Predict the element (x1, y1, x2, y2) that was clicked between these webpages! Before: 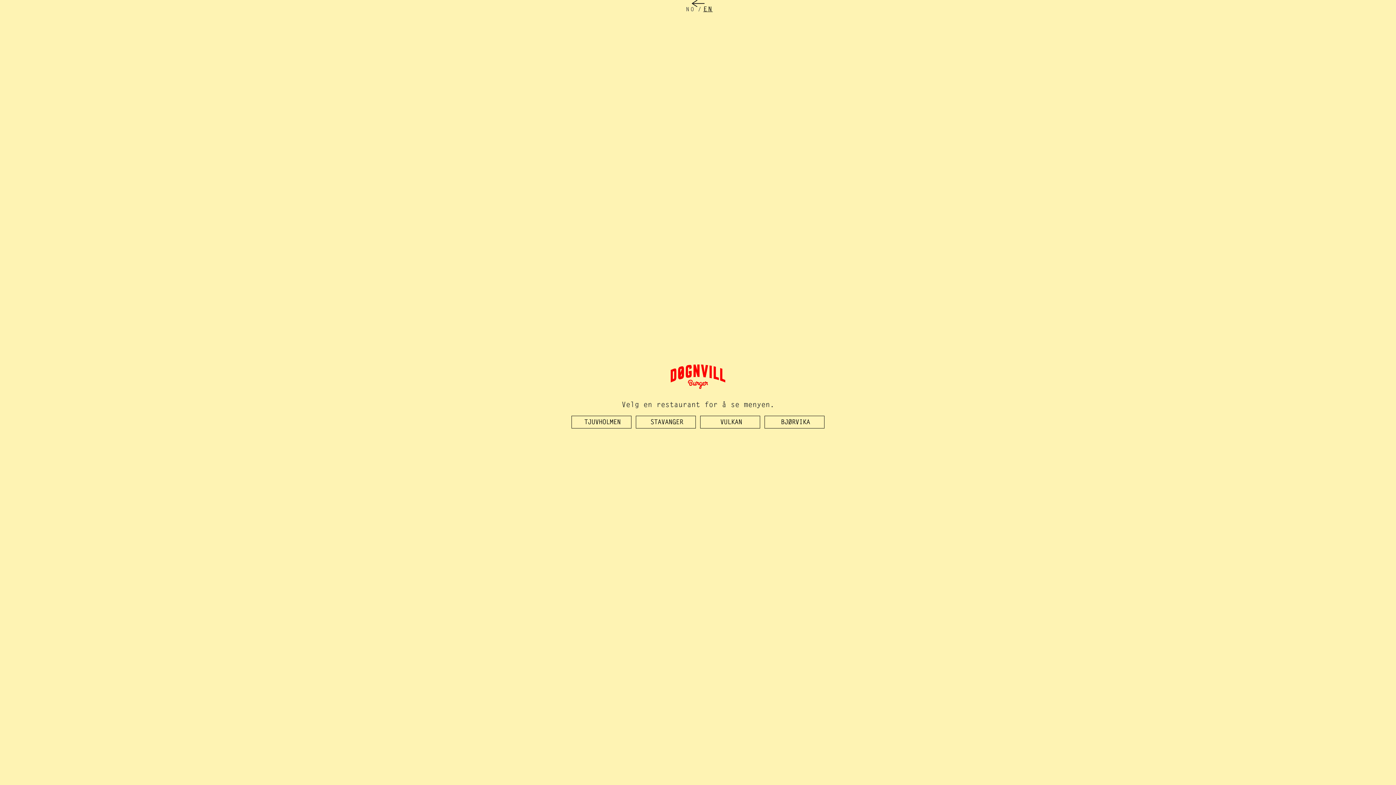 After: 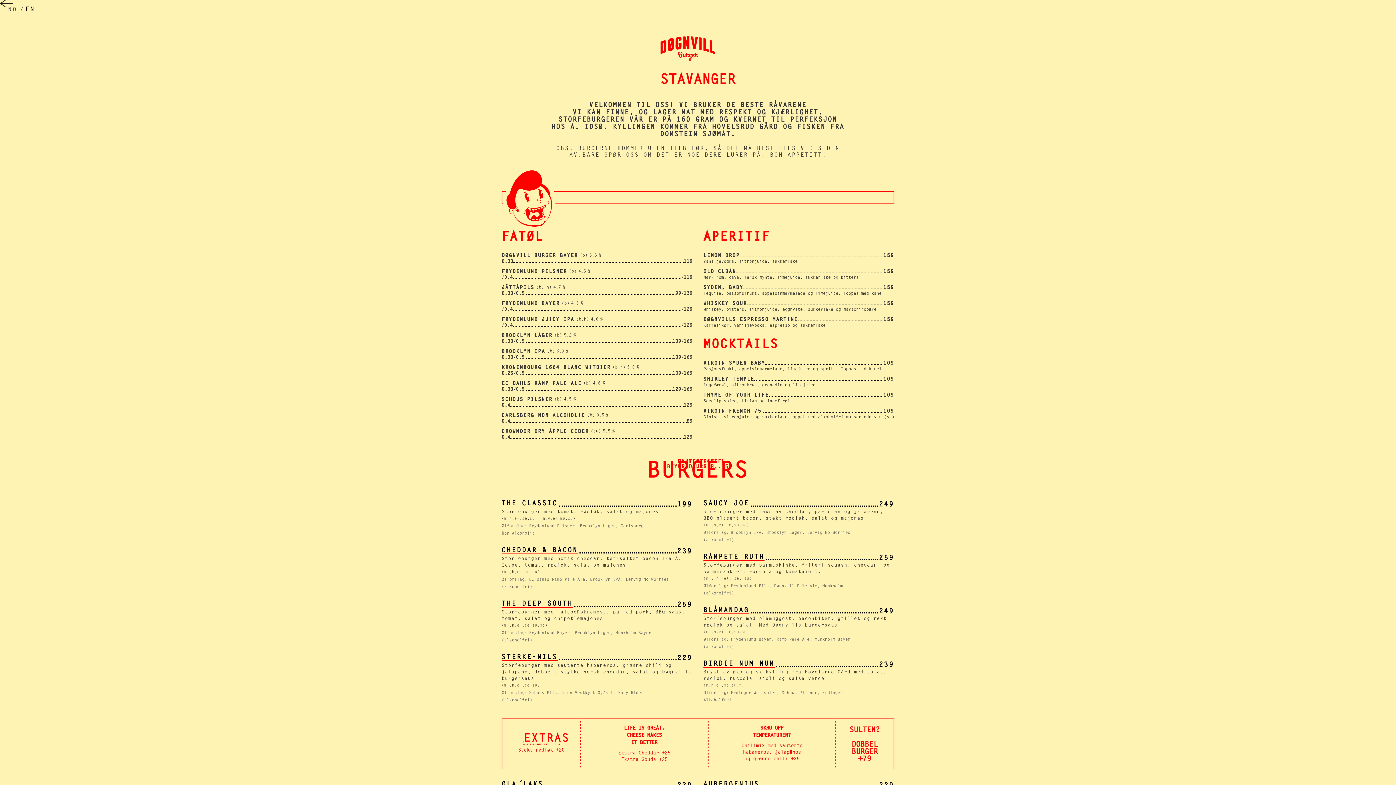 Action: bbox: (636, 415, 696, 428) label: STAVANGER